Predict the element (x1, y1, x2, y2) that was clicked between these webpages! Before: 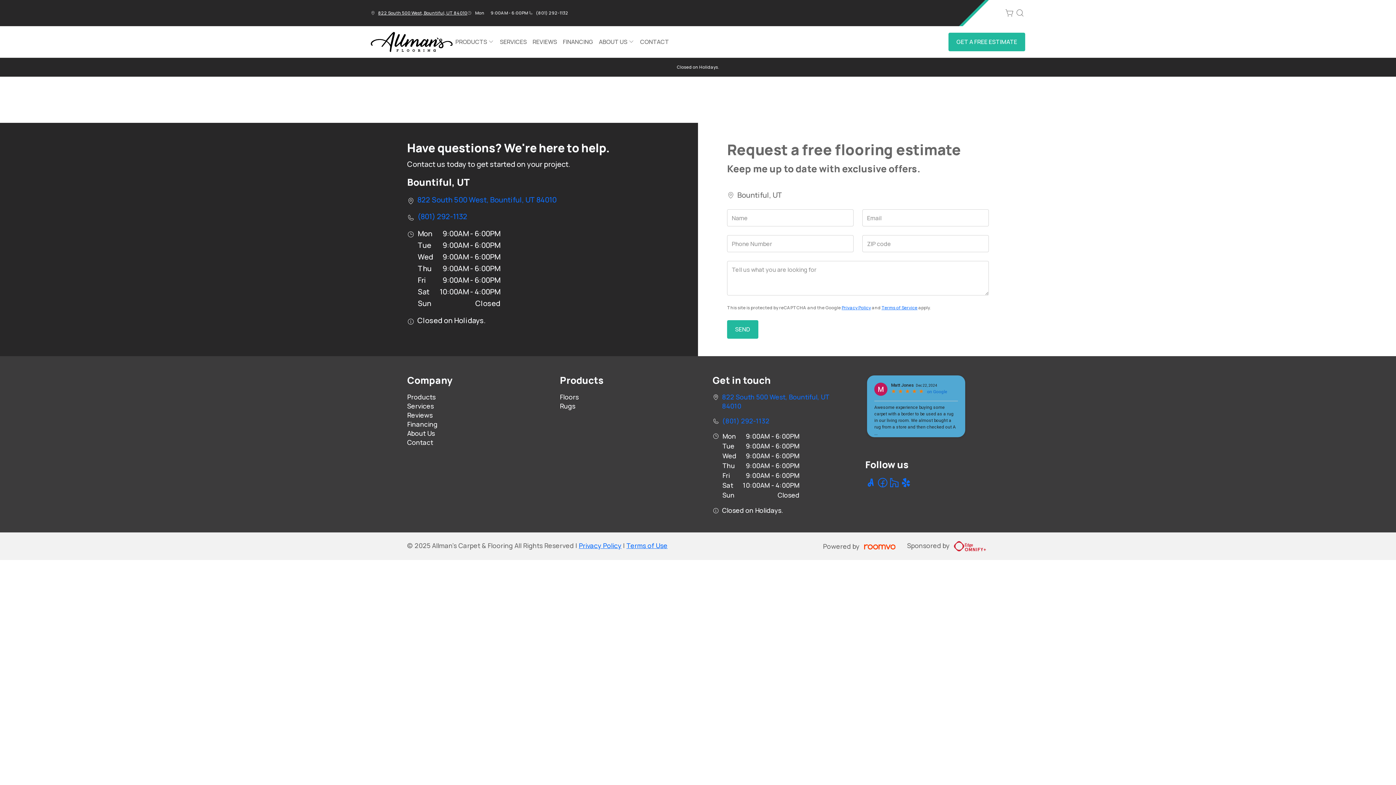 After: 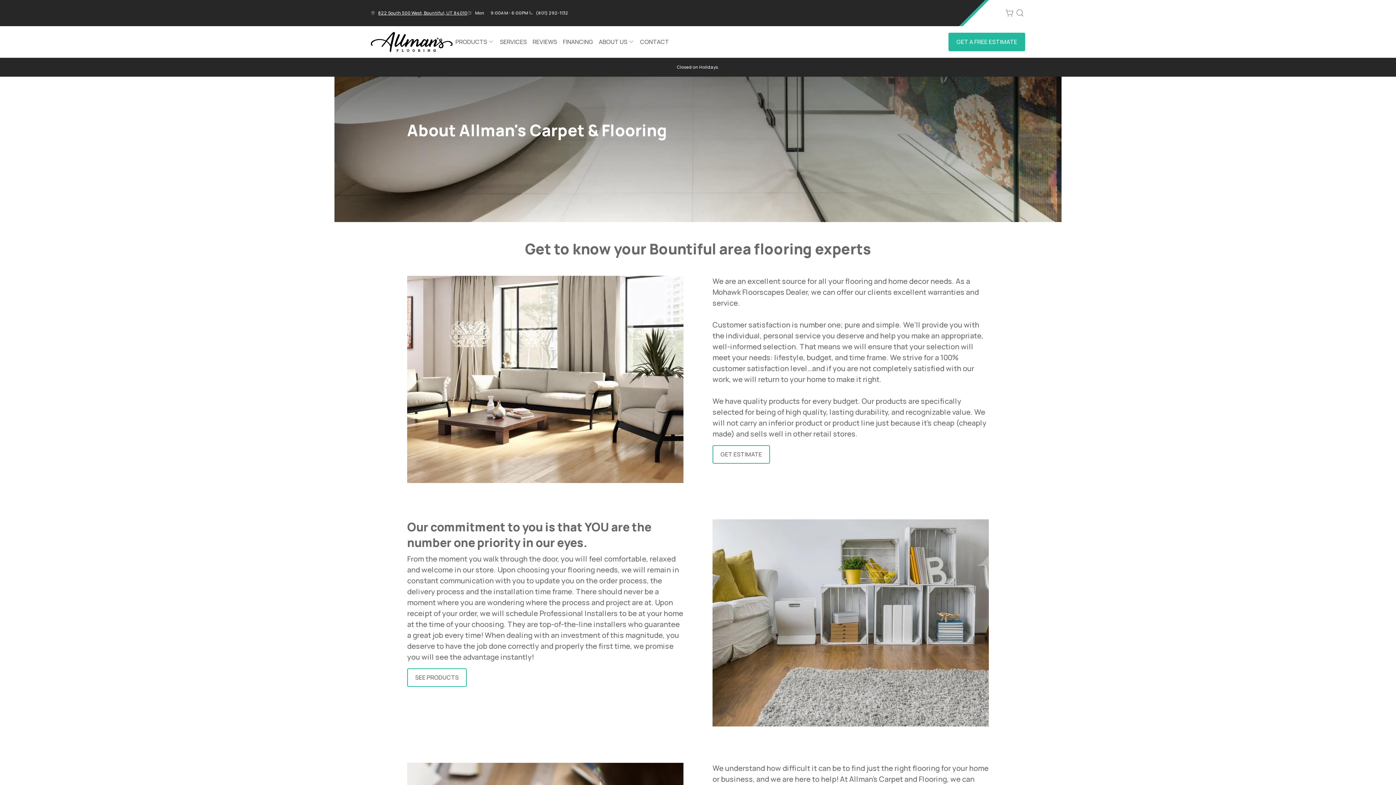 Action: bbox: (407, 429, 435, 437) label: About Us